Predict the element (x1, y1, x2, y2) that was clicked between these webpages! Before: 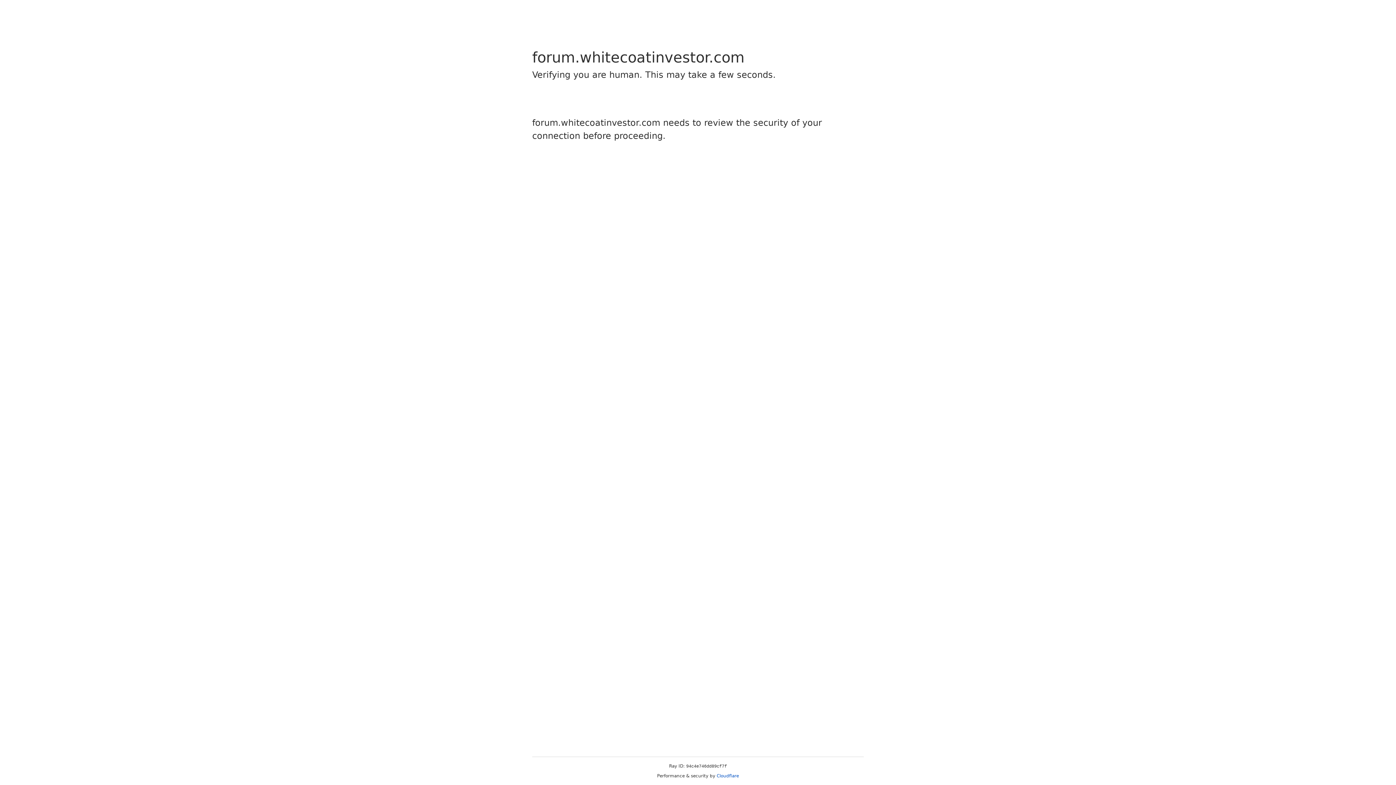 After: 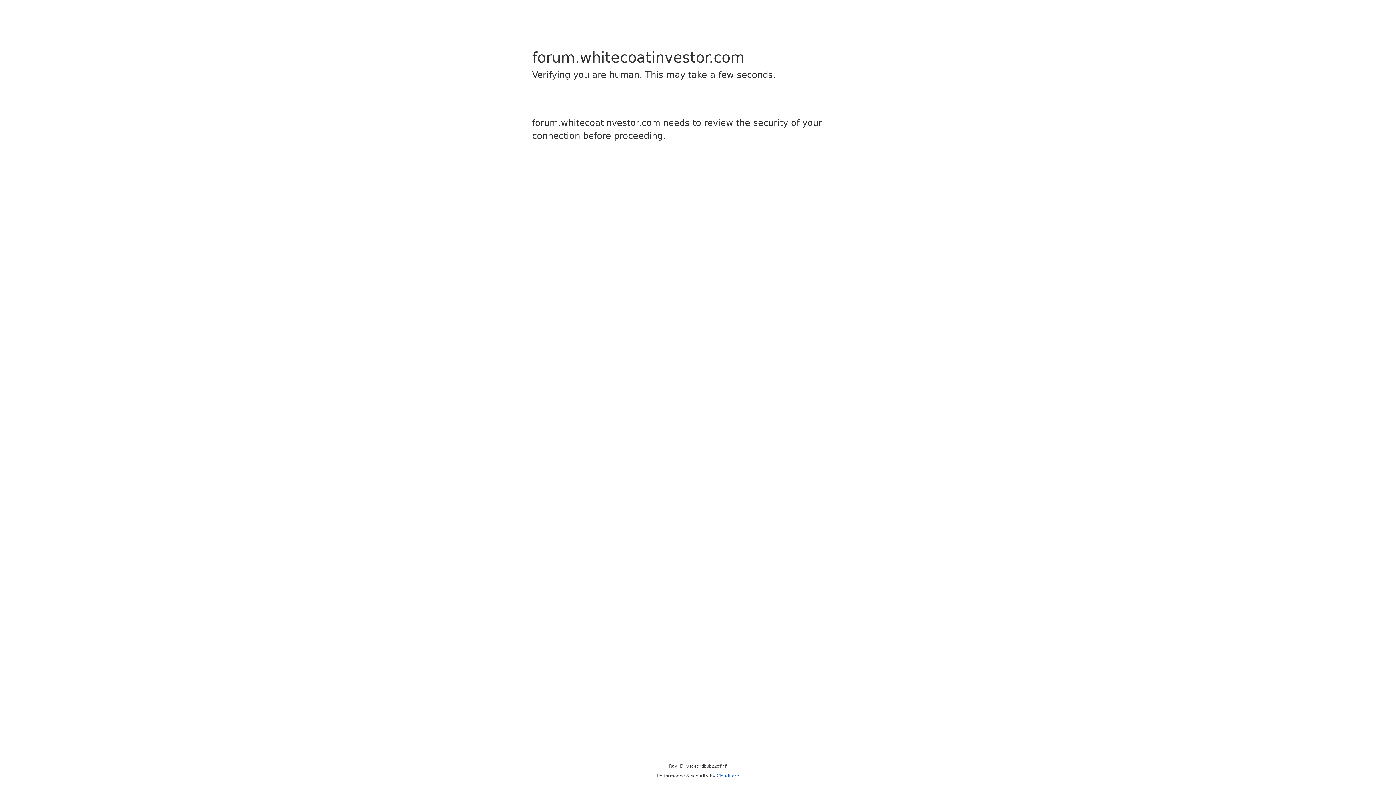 Action: label: Cloudflare bbox: (716, 773, 739, 778)